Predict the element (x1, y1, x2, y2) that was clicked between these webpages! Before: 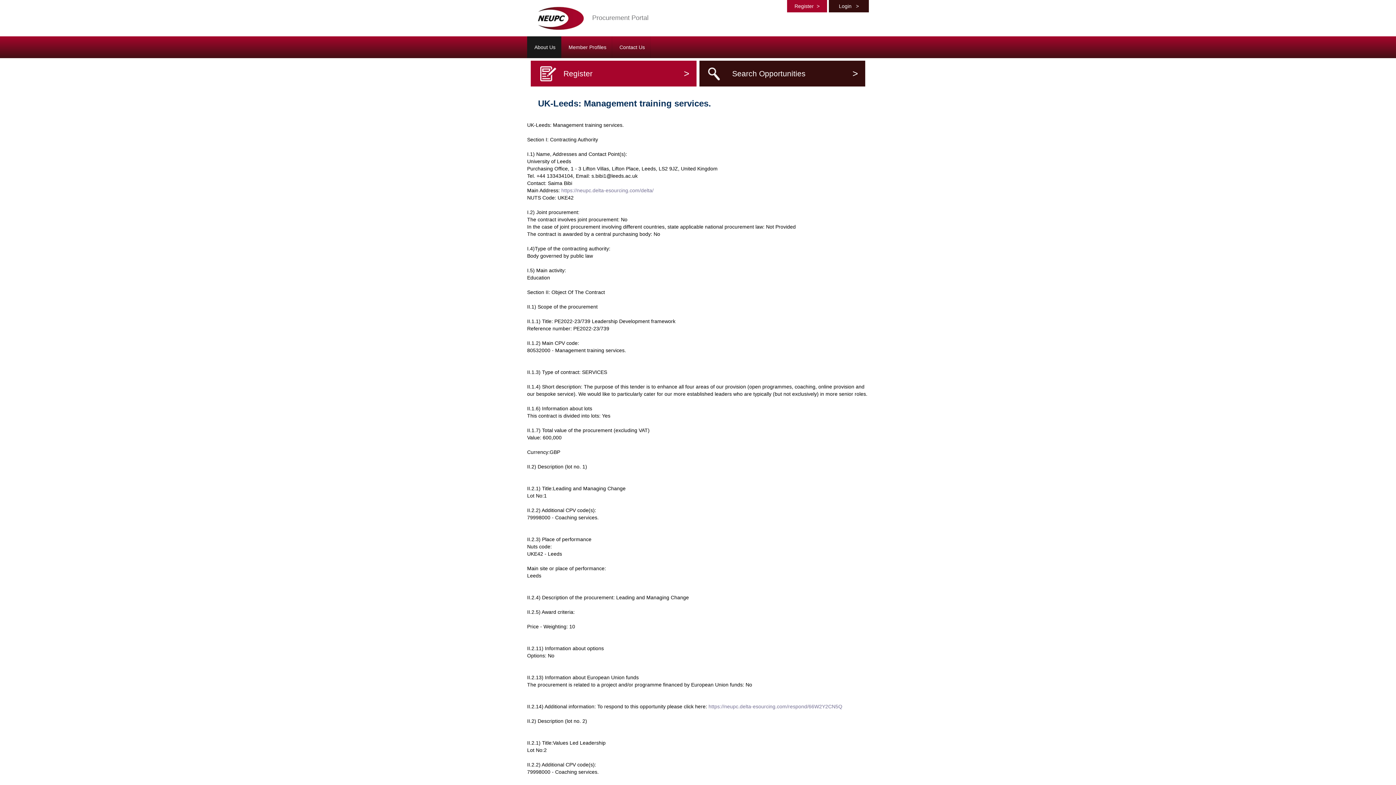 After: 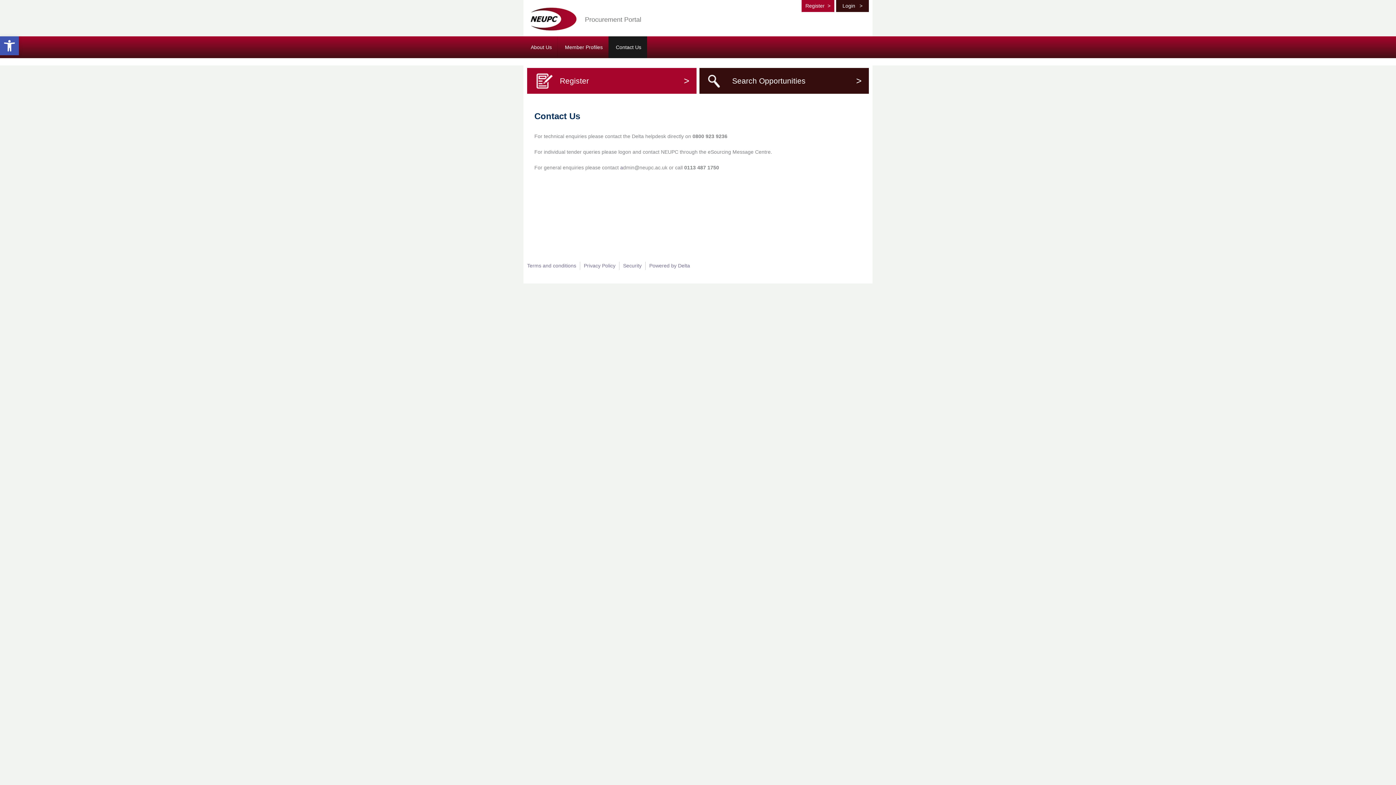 Action: bbox: (614, 40, 650, 53) label: Contact Us